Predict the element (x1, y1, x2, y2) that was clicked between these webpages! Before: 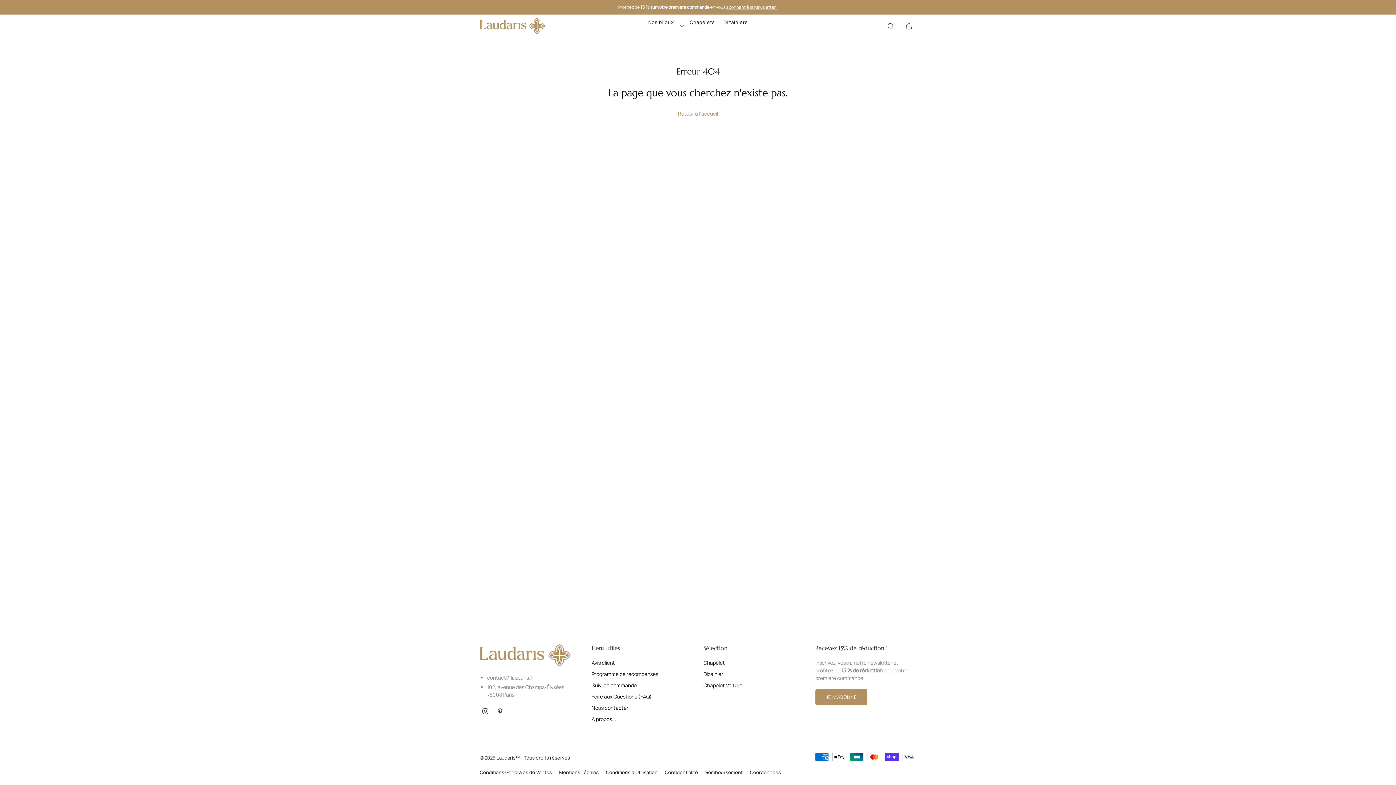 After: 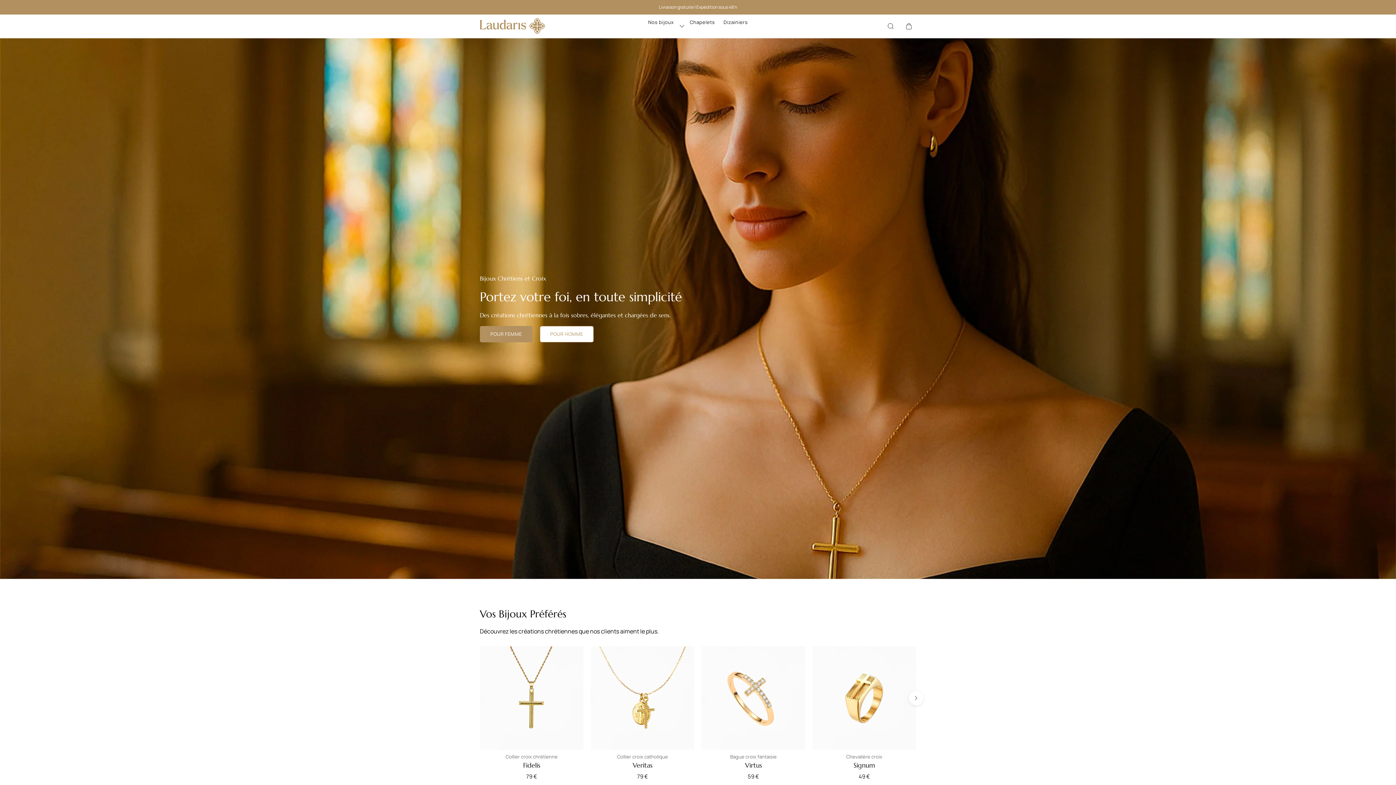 Action: label: Retour à l'accueil bbox: (678, 110, 718, 117)